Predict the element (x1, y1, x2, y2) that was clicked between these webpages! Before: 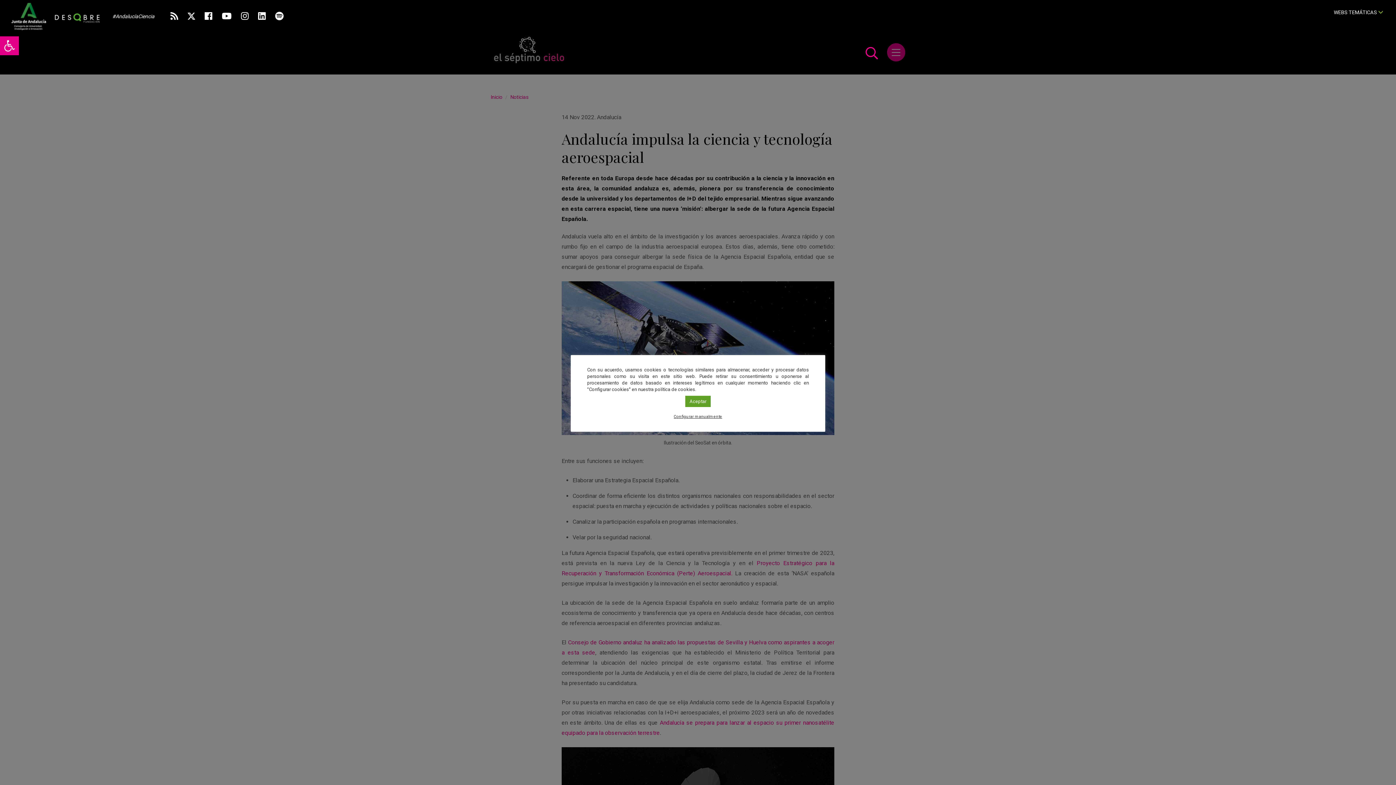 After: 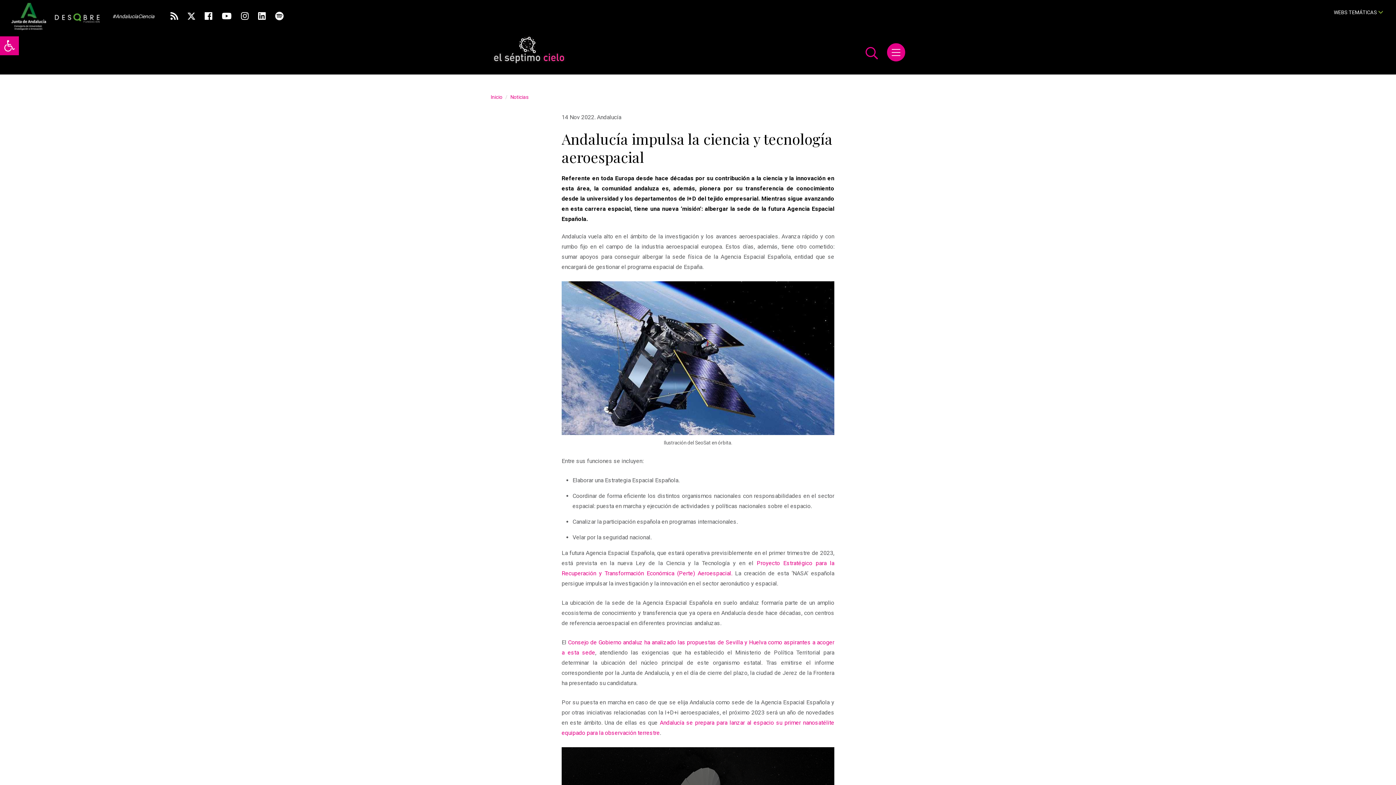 Action: bbox: (685, 395, 710, 407) label: Aceptar